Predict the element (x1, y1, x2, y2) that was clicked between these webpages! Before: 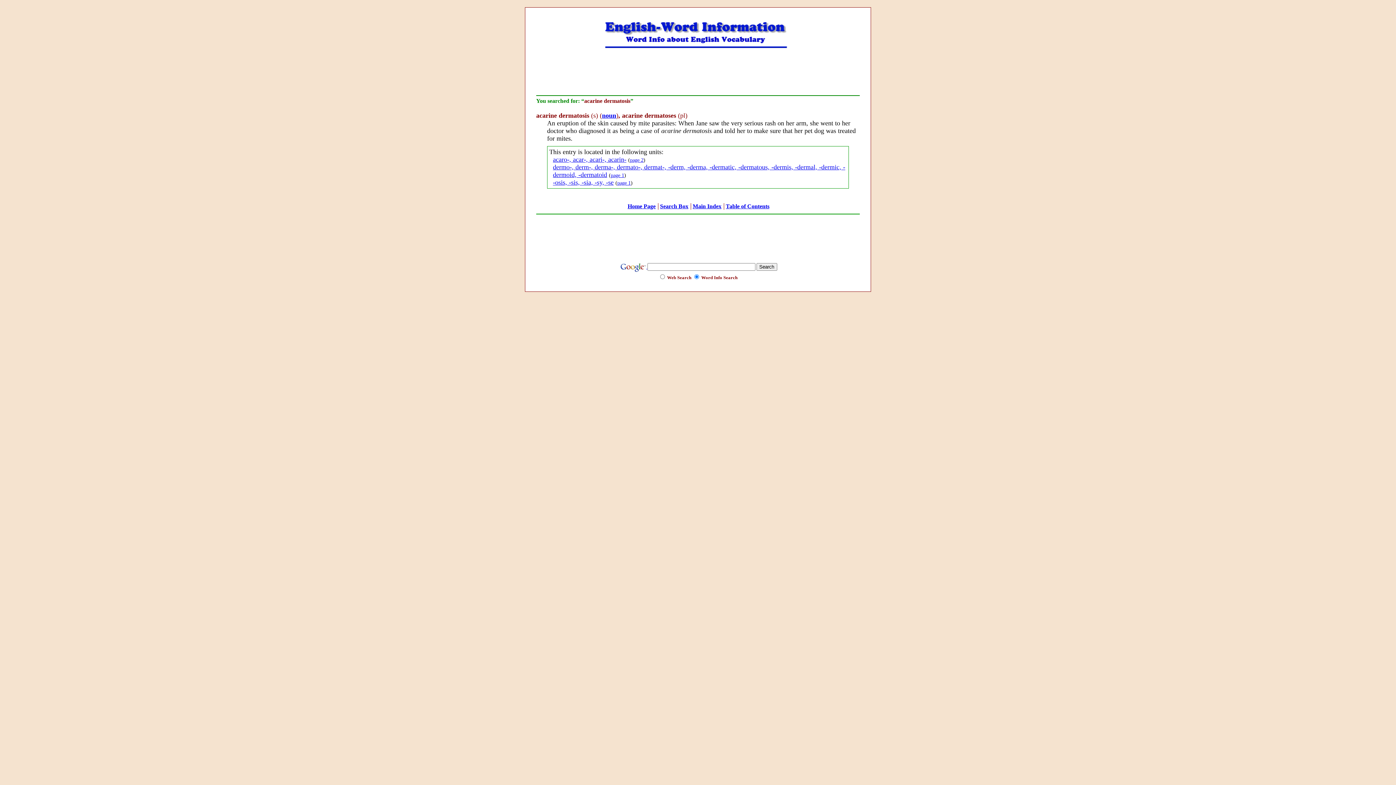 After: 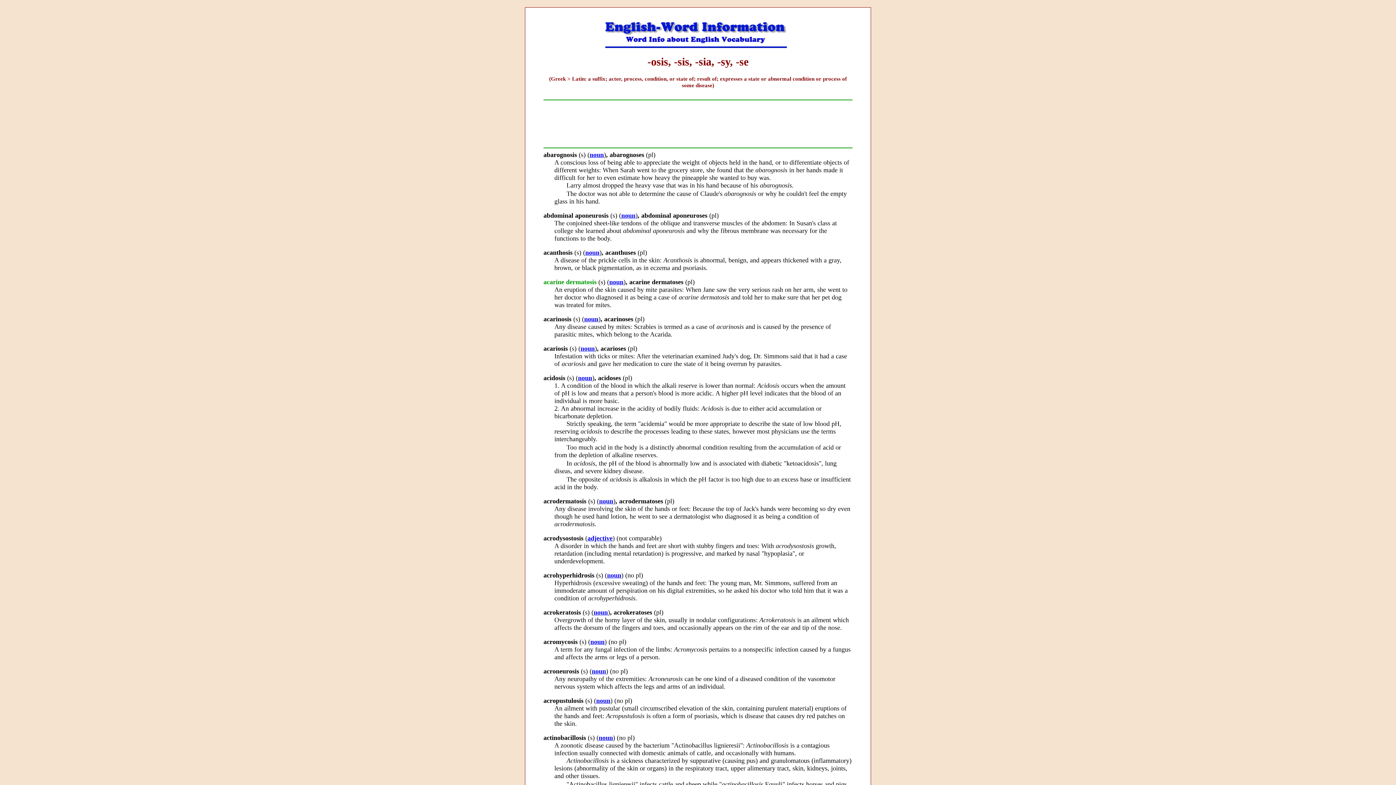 Action: bbox: (553, 178, 613, 186) label: -osis, -sis, -sia, -sy, -se